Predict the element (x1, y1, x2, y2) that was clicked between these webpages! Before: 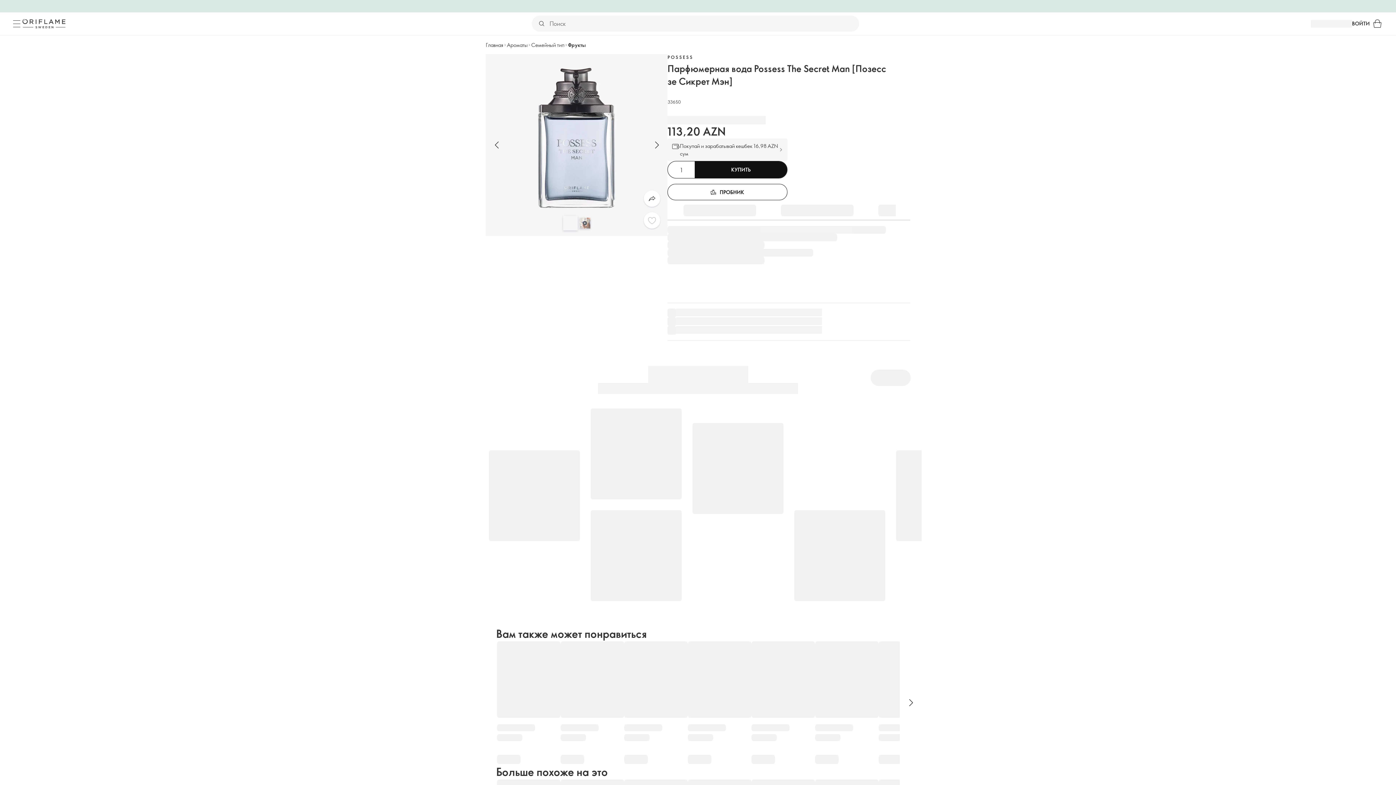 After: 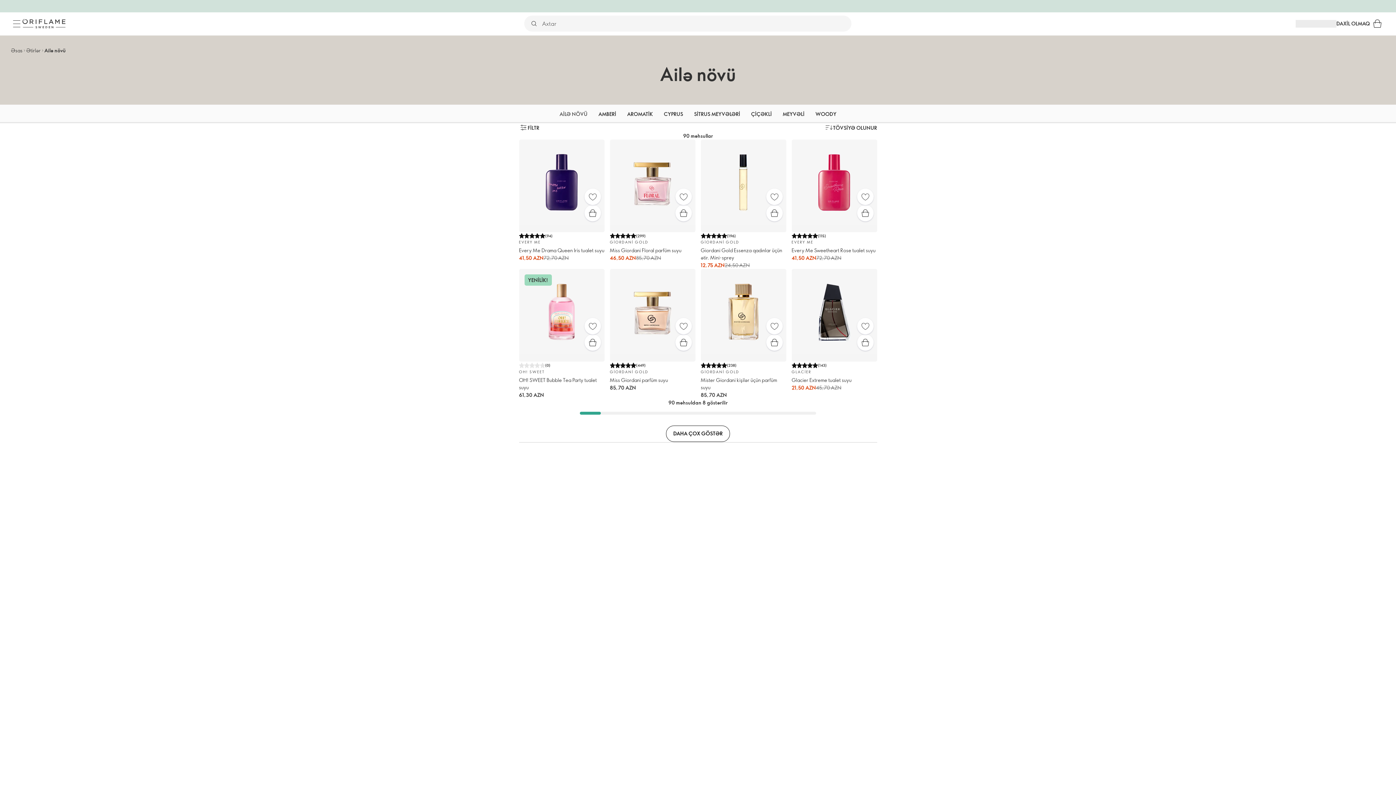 Action: label: Семейный тип bbox: (531, 41, 564, 48)